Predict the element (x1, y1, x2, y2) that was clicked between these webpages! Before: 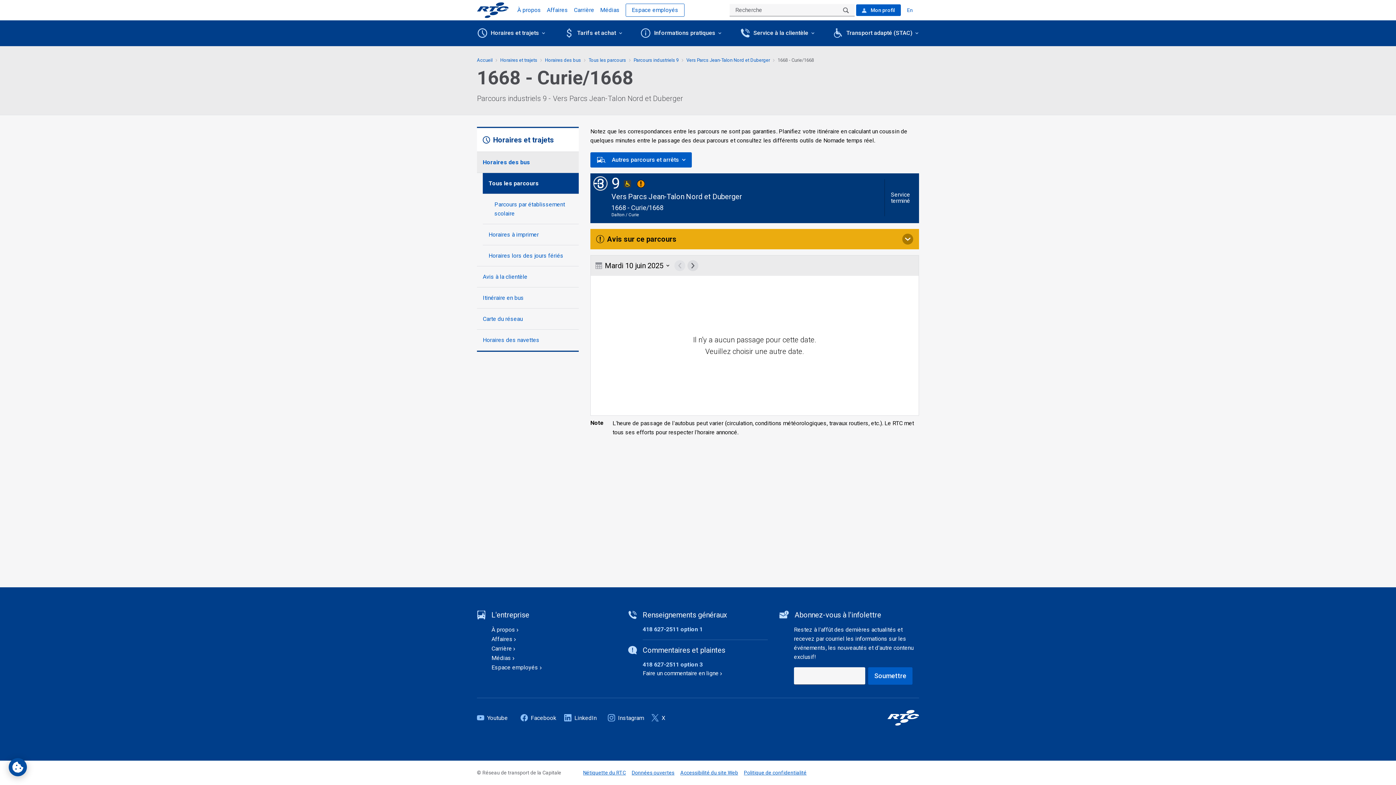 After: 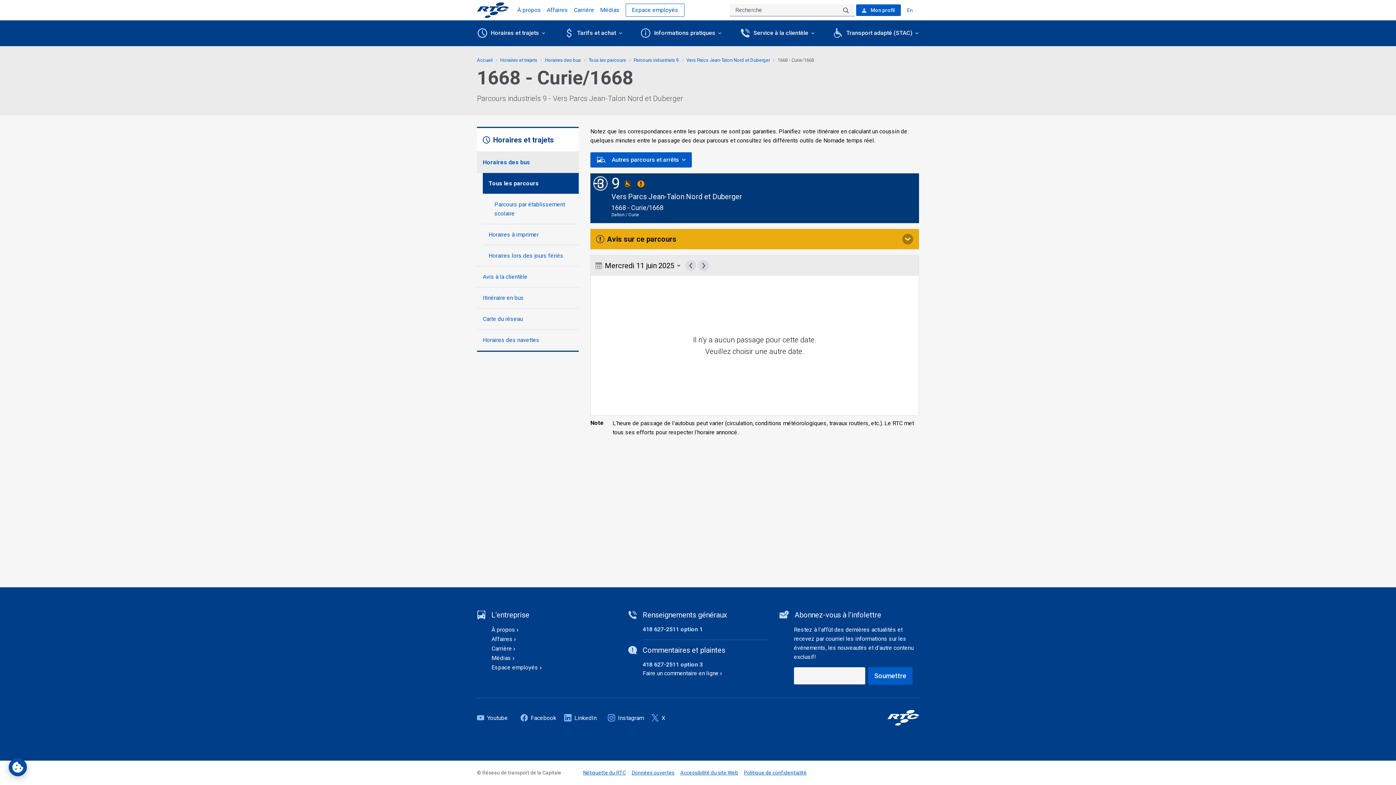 Action: label: Passez au 11 juin 2025 bbox: (687, 260, 698, 271)